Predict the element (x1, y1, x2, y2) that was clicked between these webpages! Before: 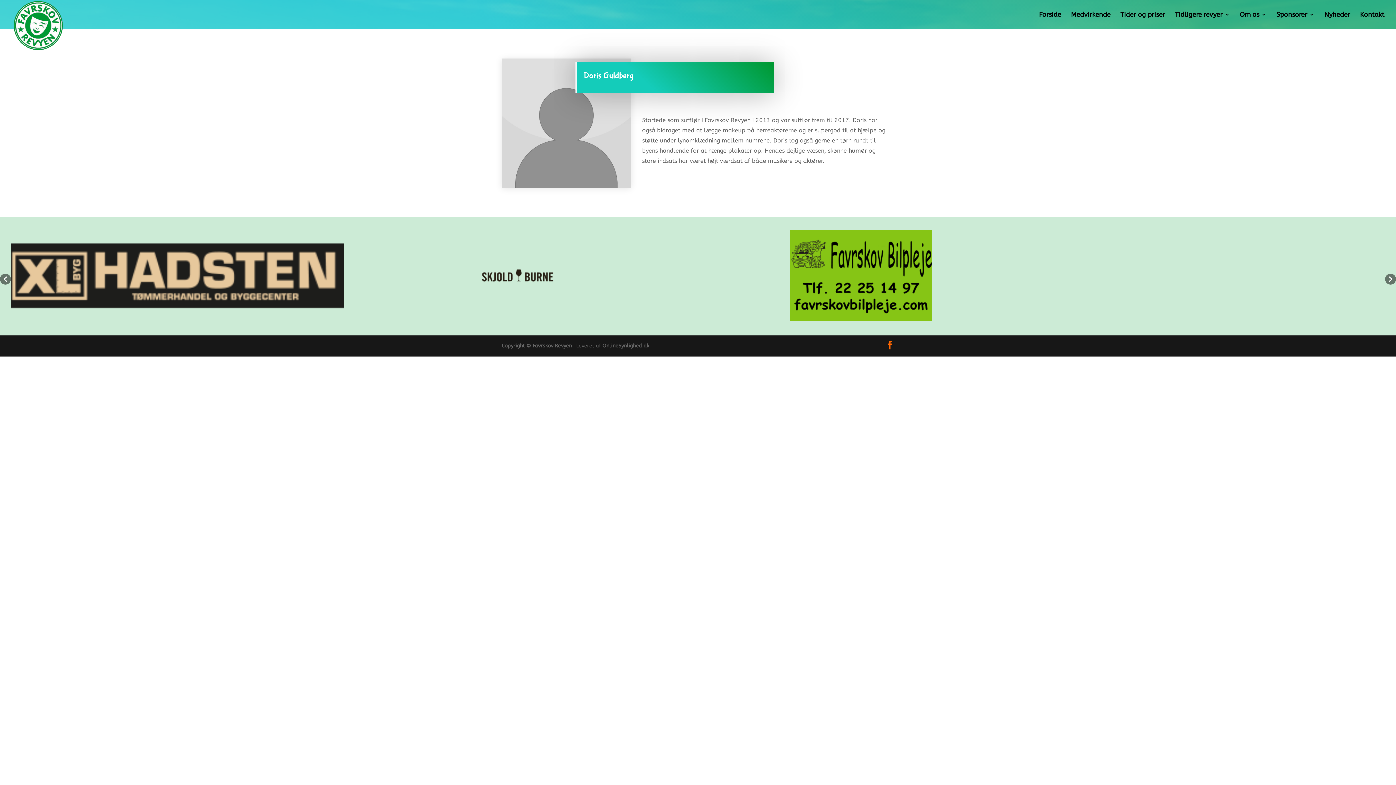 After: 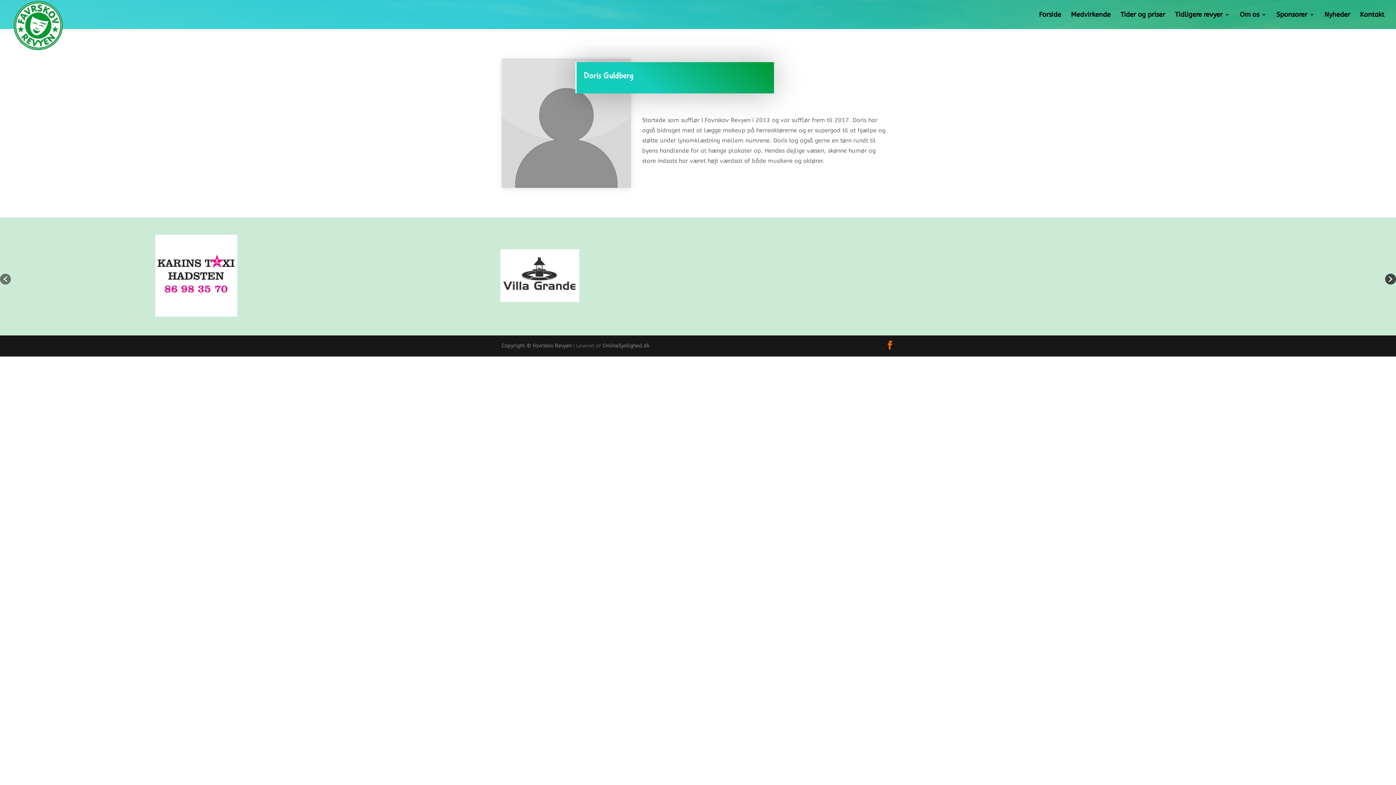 Action: bbox: (1385, 273, 1396, 284)